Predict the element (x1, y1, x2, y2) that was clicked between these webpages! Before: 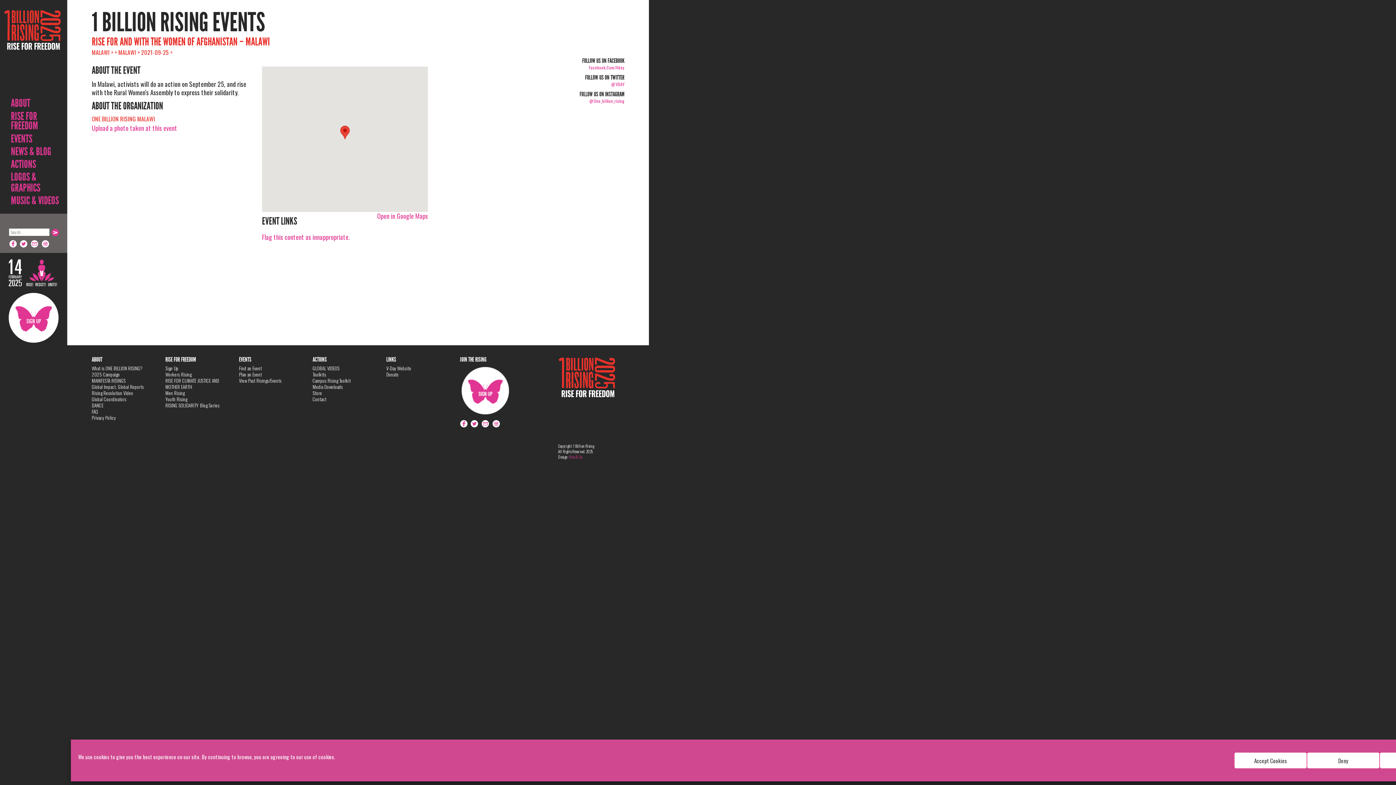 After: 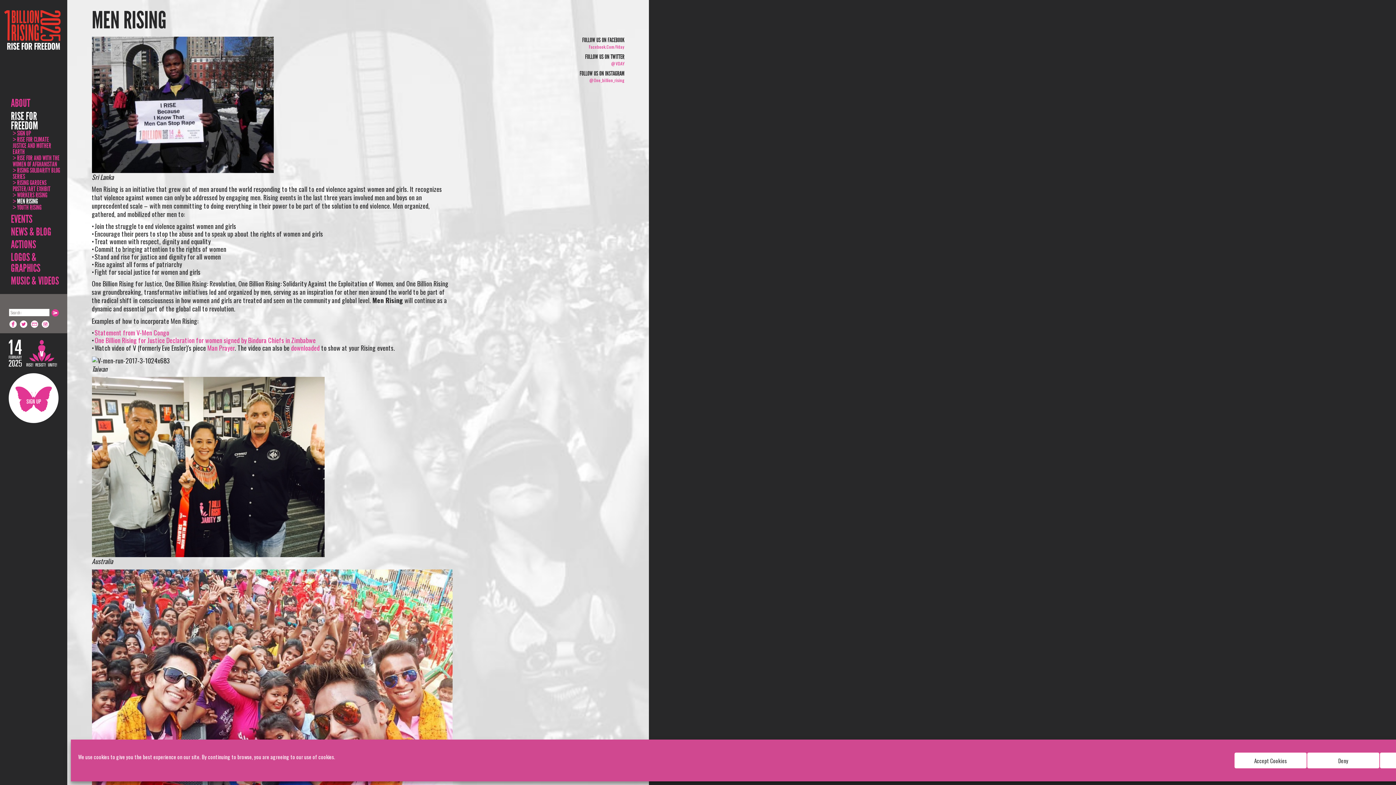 Action: label: Men Rising bbox: (165, 389, 184, 396)